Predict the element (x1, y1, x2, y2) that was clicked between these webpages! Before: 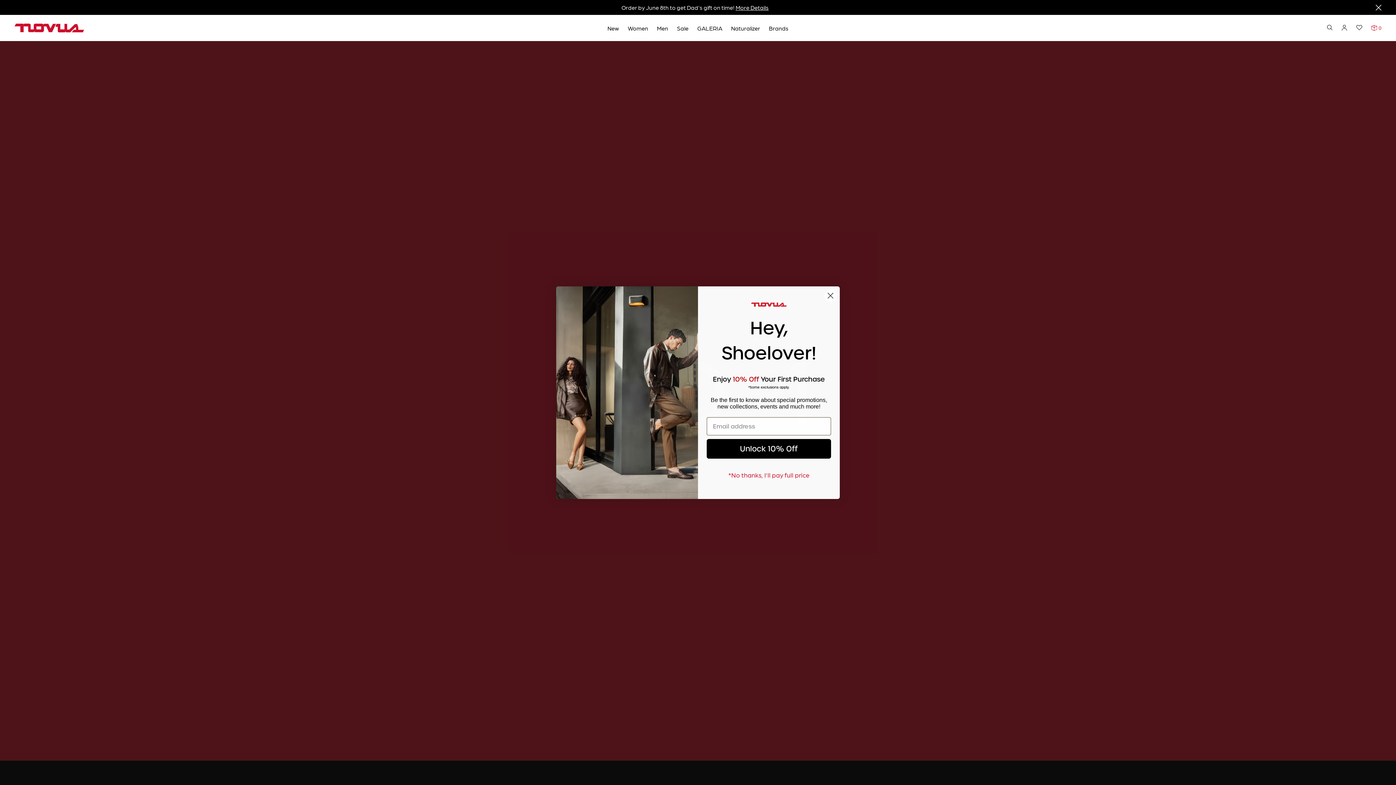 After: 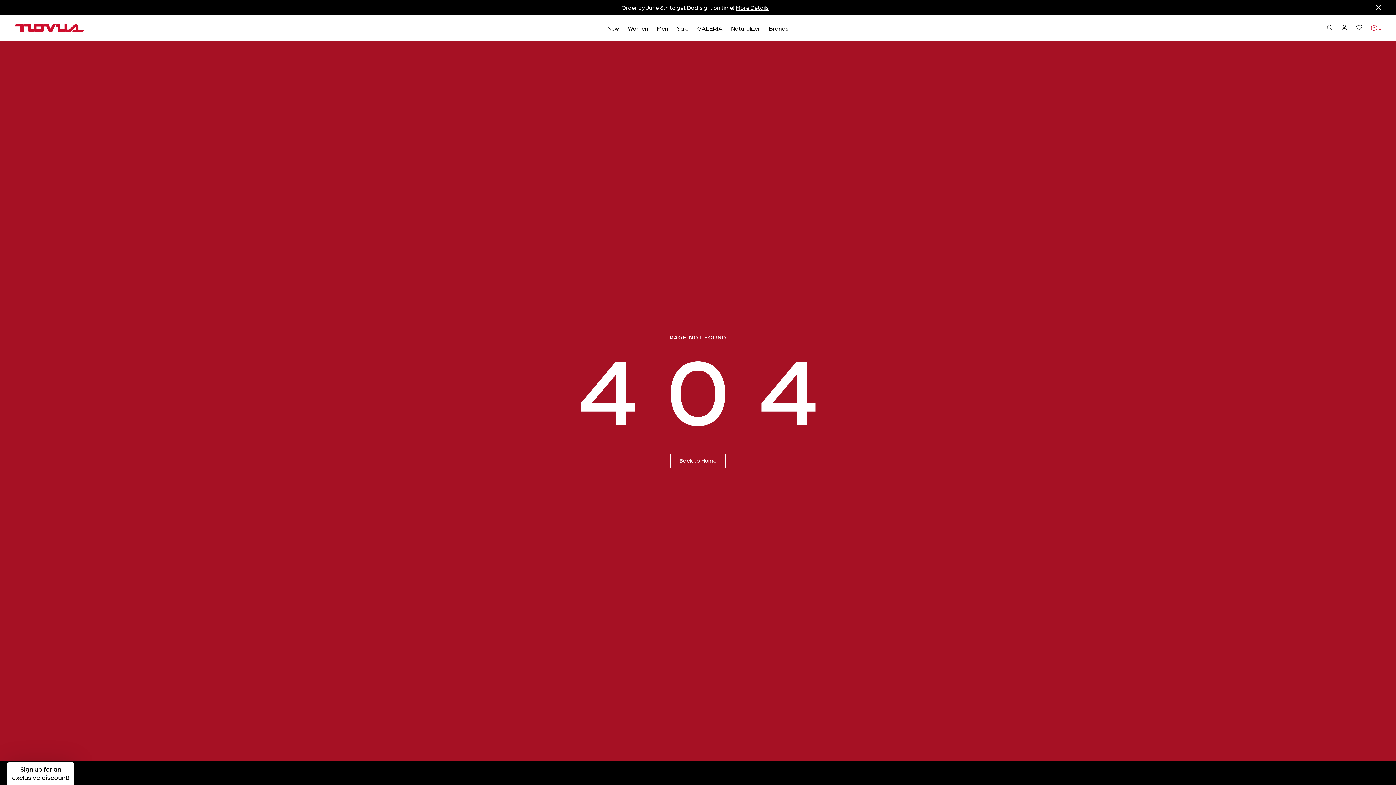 Action: bbox: (1356, 24, 1362, 31)